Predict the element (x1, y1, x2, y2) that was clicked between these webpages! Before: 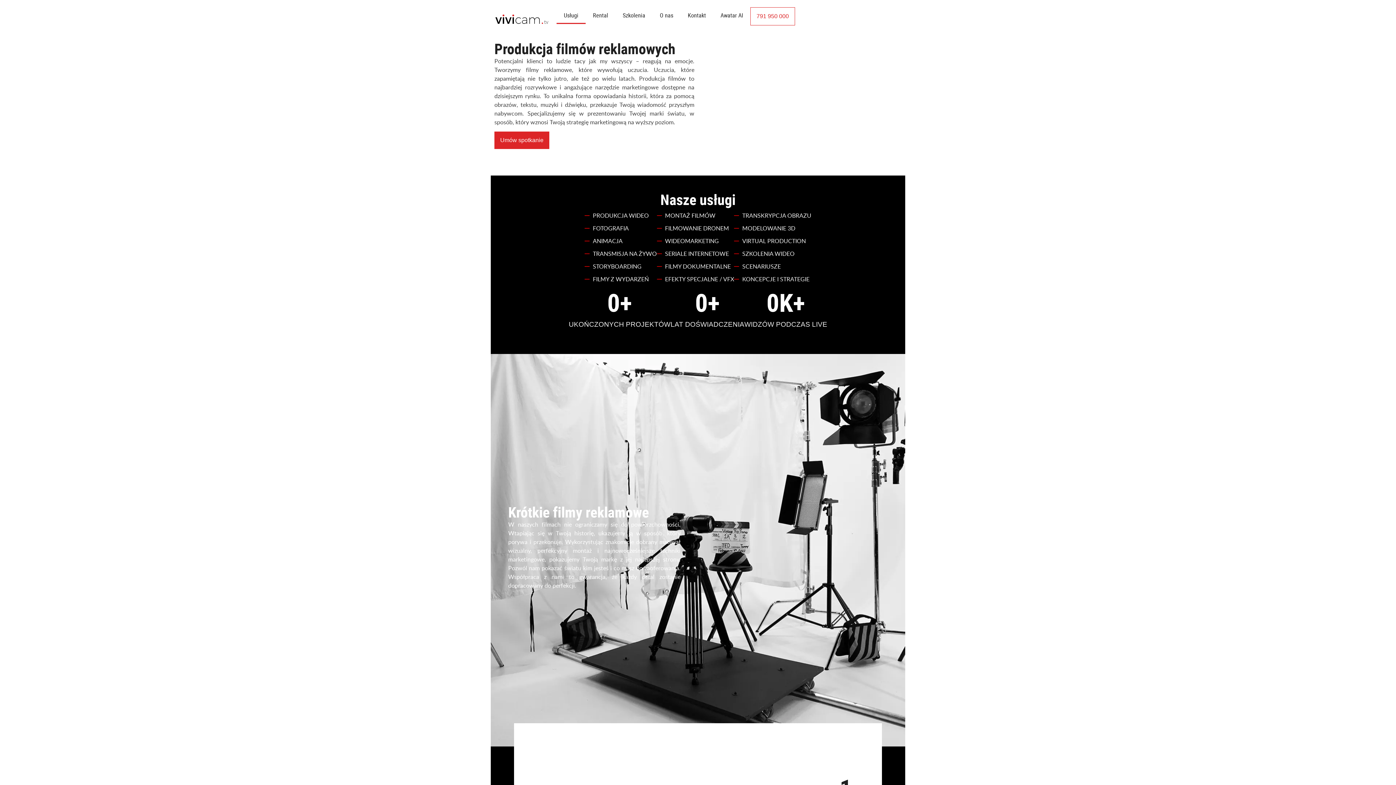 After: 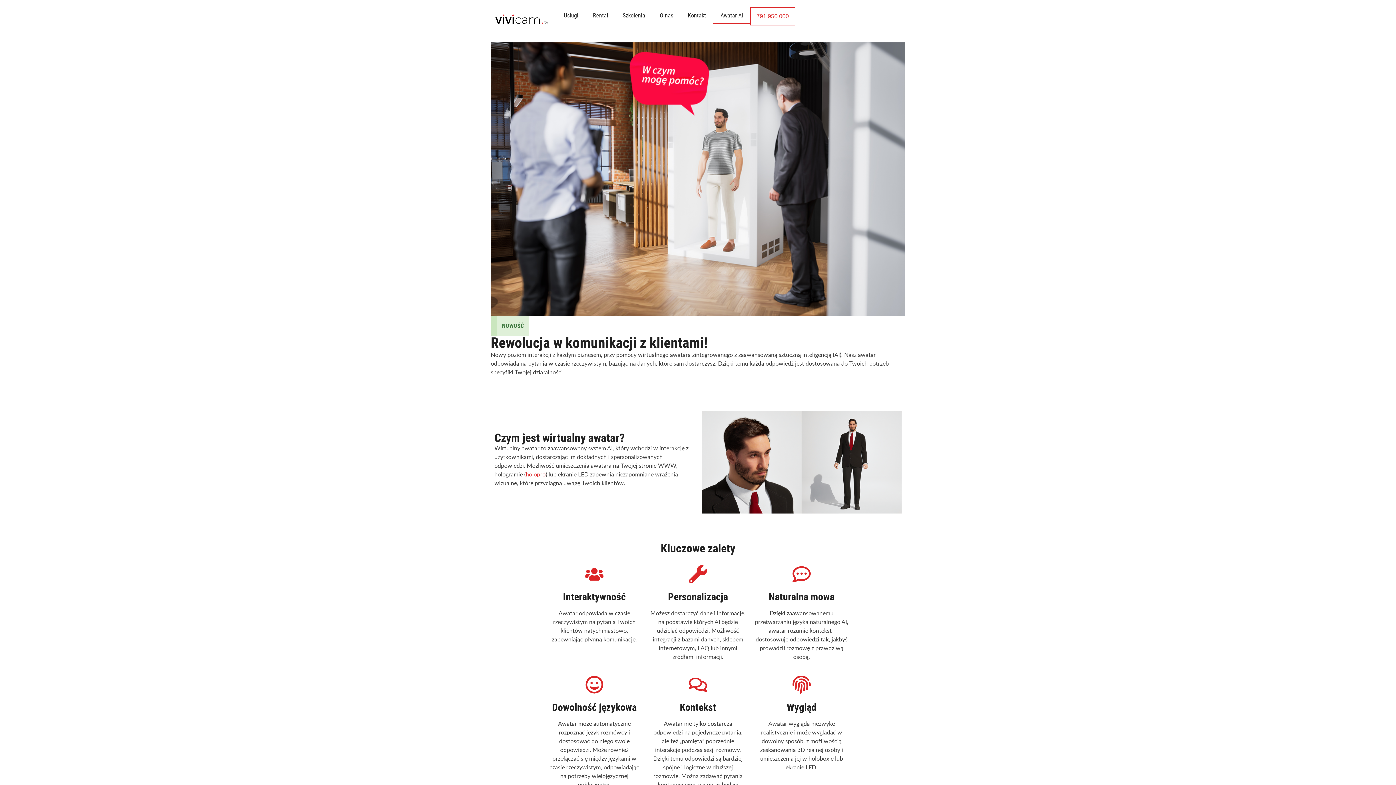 Action: bbox: (713, 7, 750, 24) label: Awatar AI